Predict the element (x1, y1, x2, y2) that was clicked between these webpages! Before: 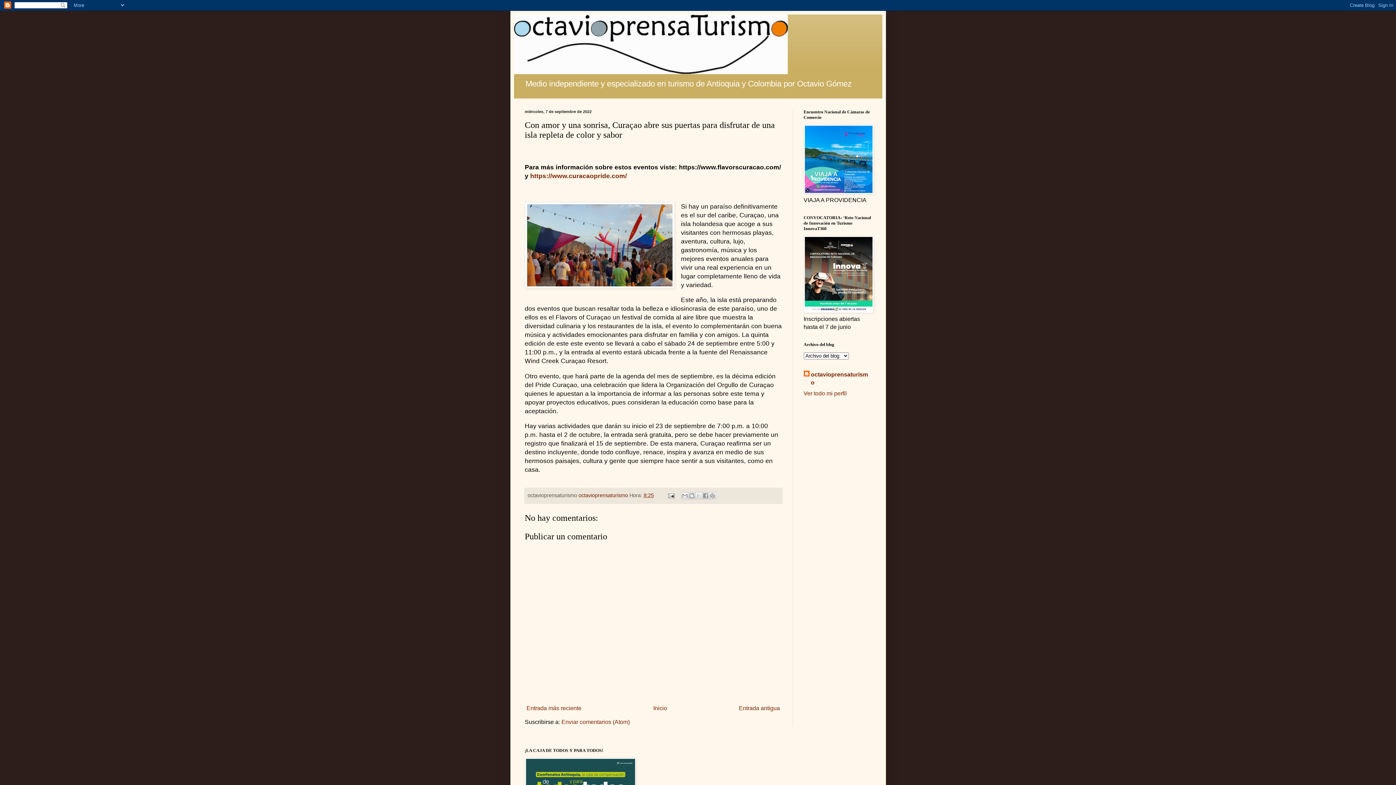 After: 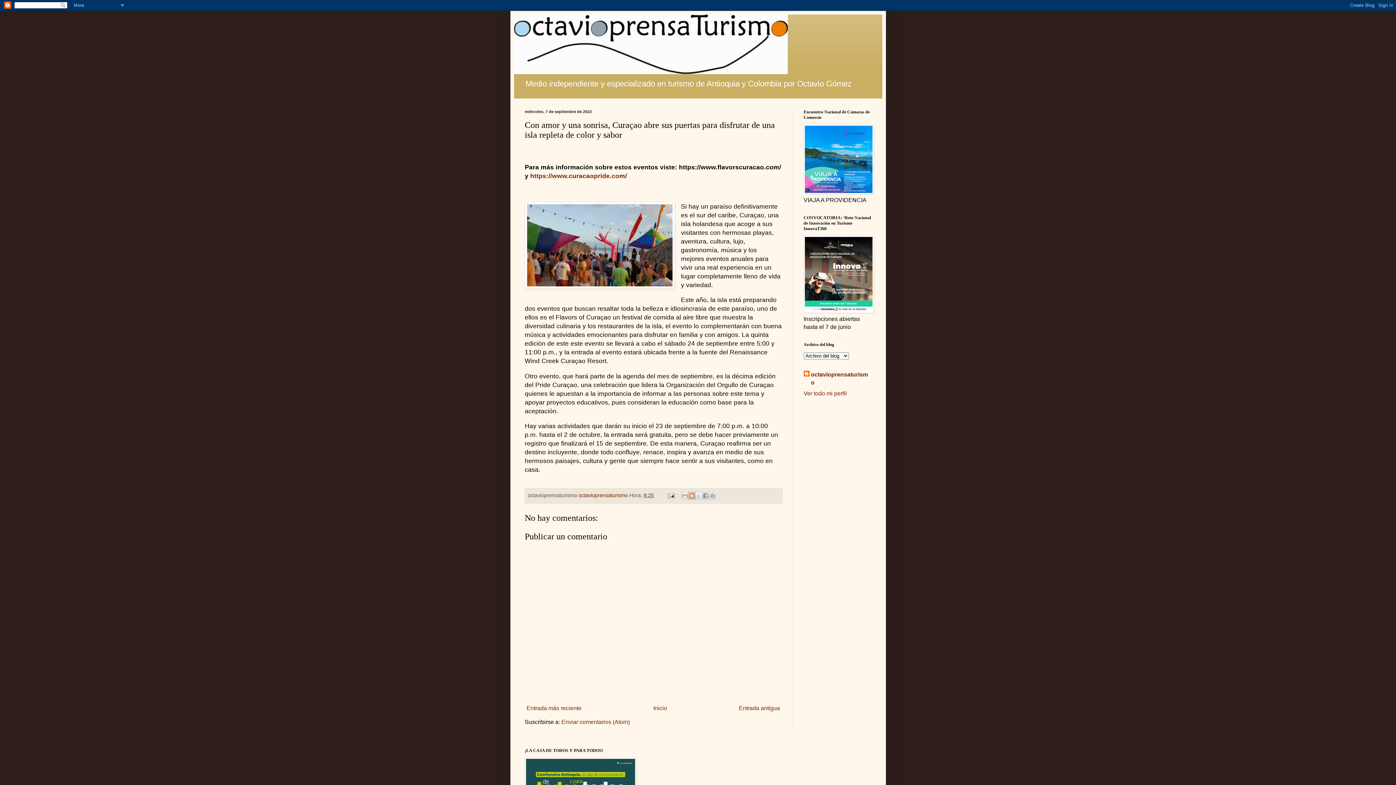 Action: label: Escribe un blog bbox: (688, 492, 695, 499)